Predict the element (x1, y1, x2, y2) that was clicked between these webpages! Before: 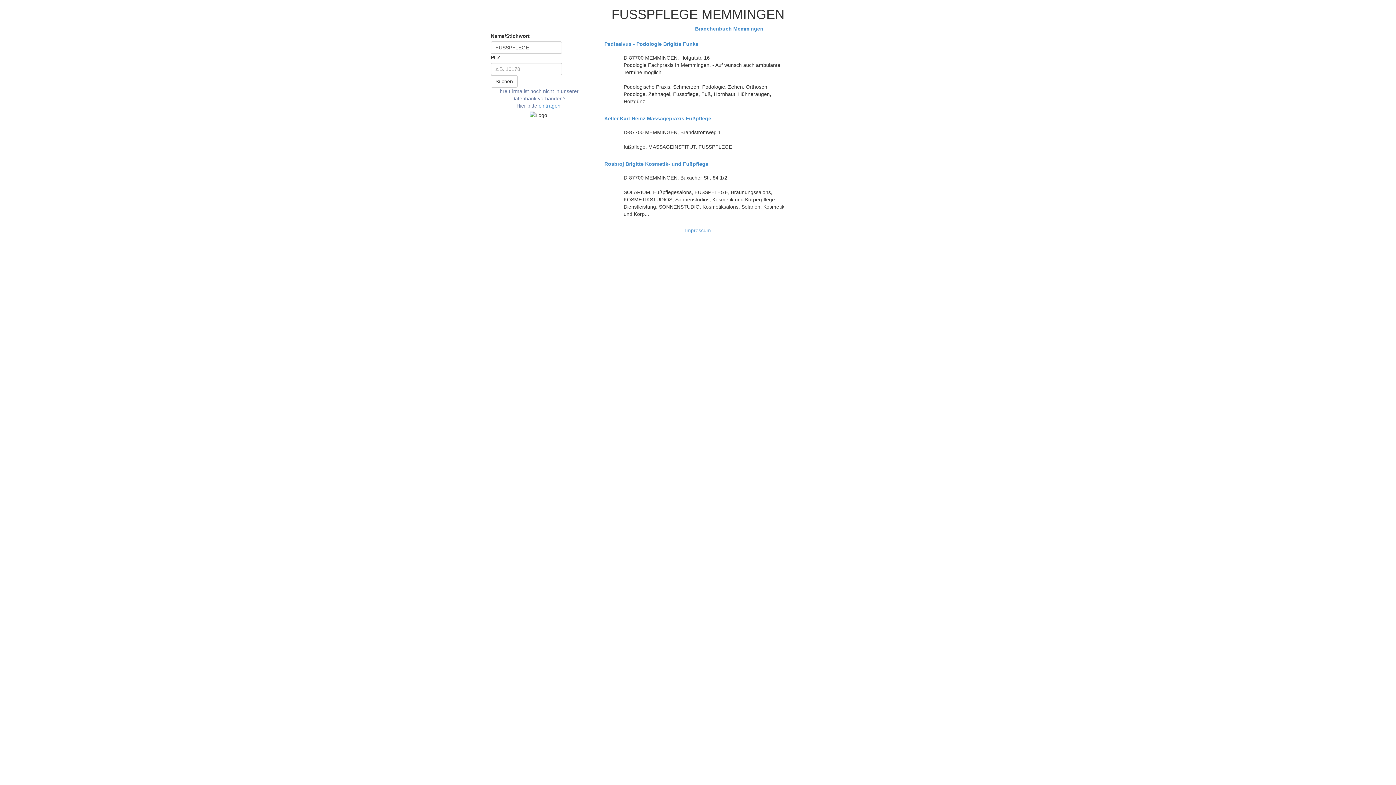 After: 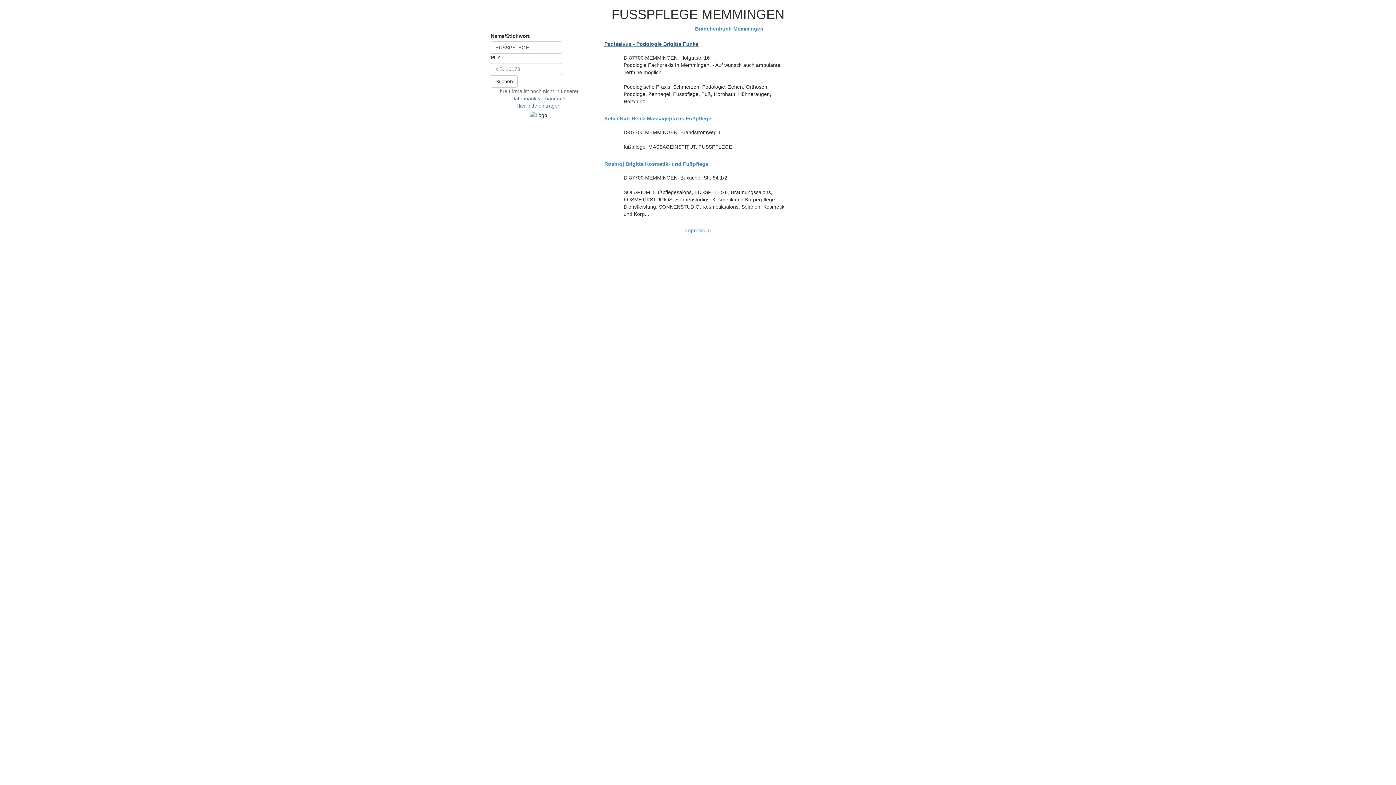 Action: bbox: (604, 41, 791, 46) label: Pedisalvus - Podologie Brigitte Funke